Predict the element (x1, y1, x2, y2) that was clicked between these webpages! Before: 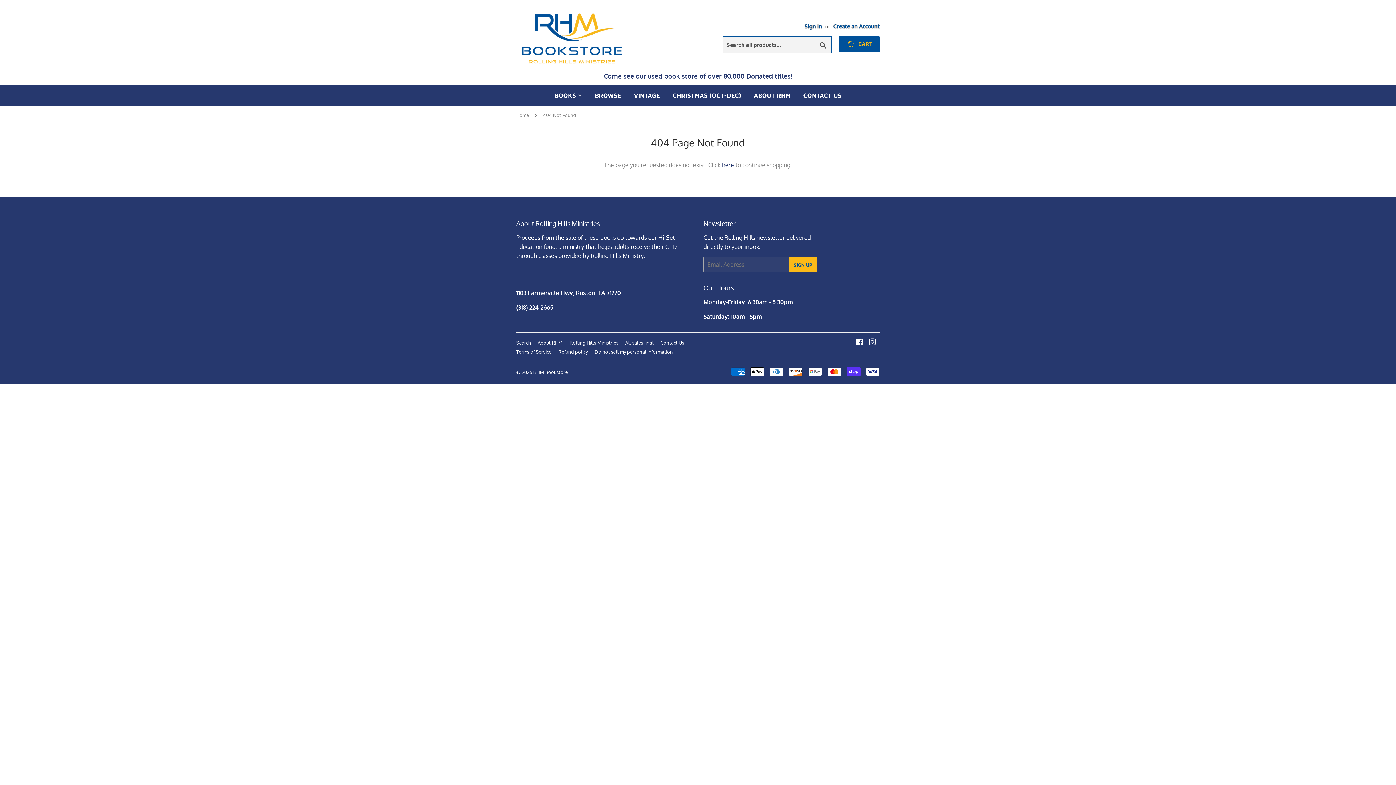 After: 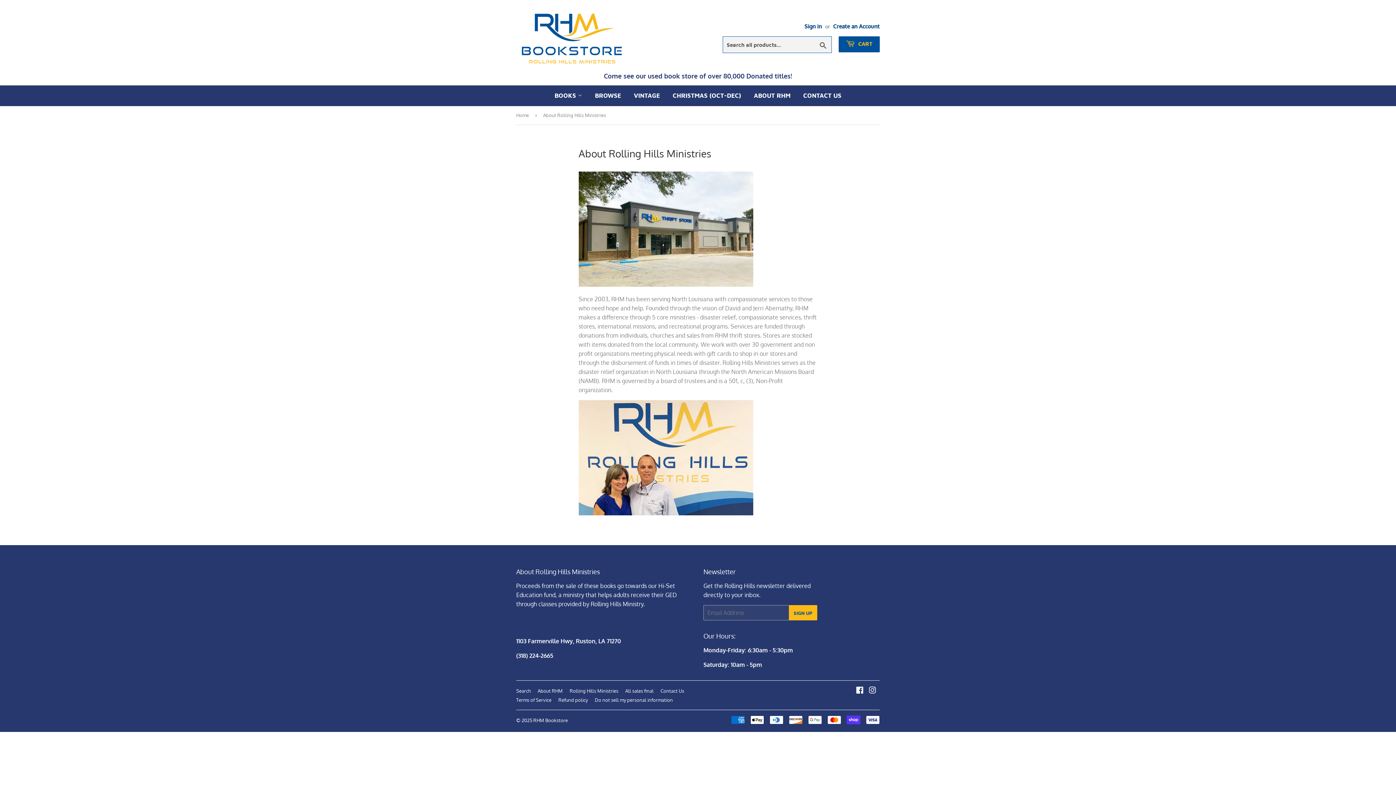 Action: label: ABOUT RHM bbox: (748, 85, 796, 106)